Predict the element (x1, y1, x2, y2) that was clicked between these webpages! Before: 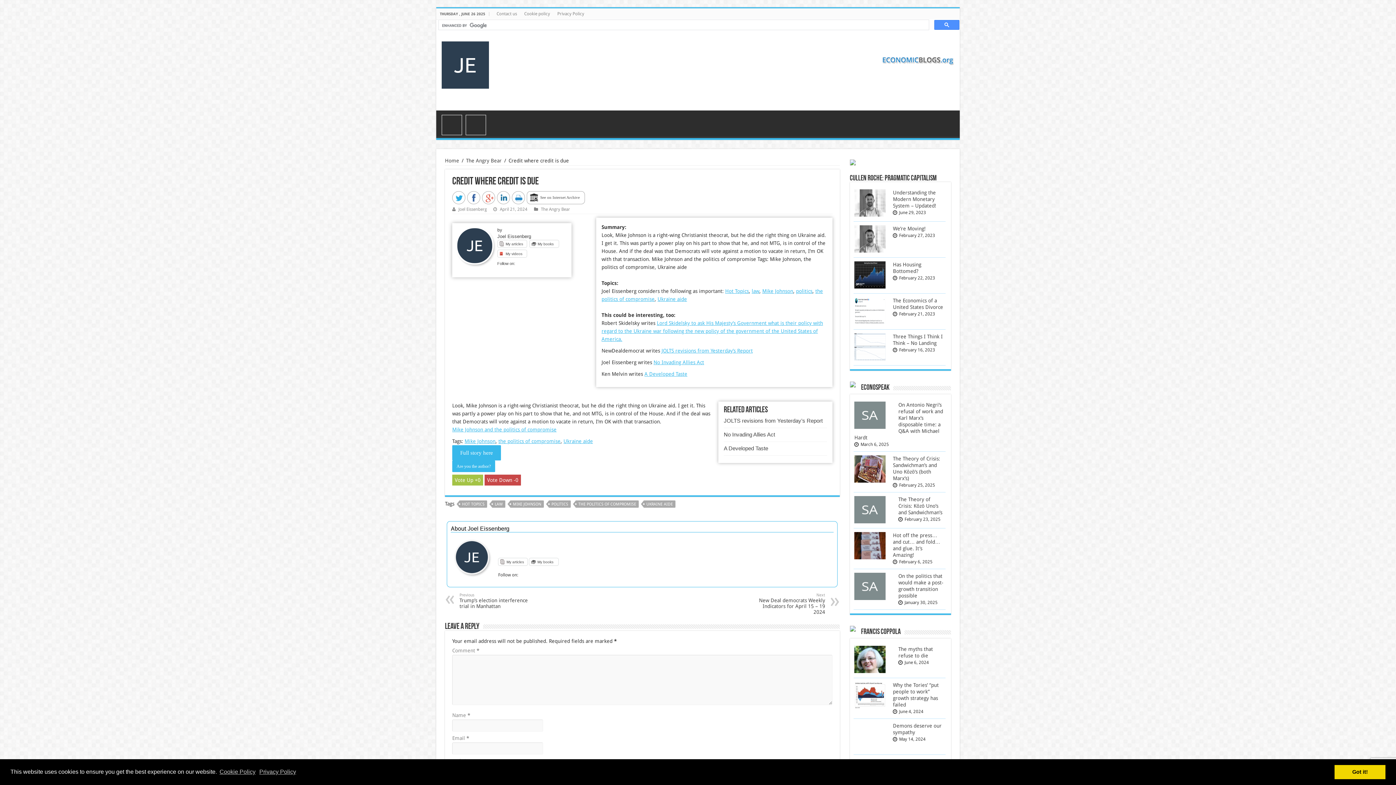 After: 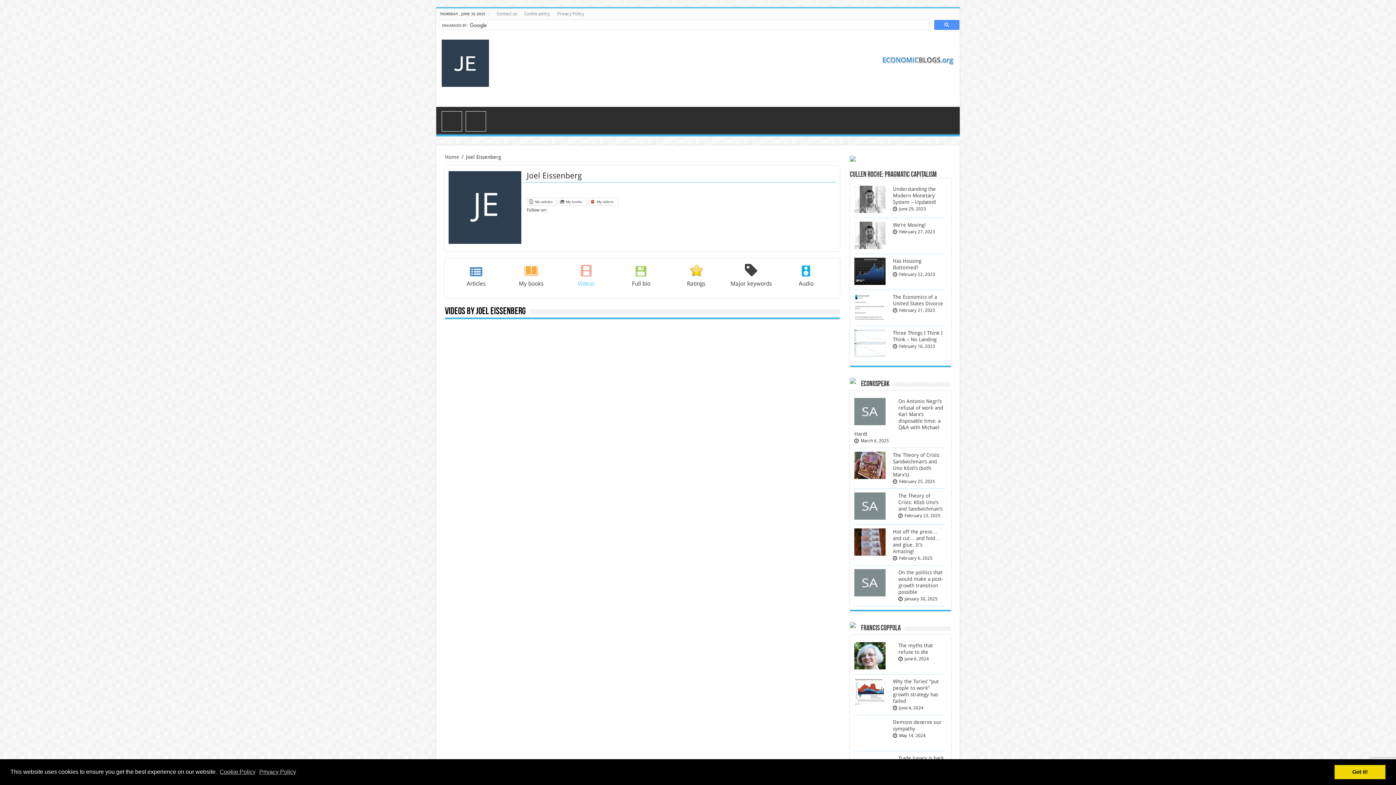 Action: bbox: (497, 249, 527, 257) label: My videos